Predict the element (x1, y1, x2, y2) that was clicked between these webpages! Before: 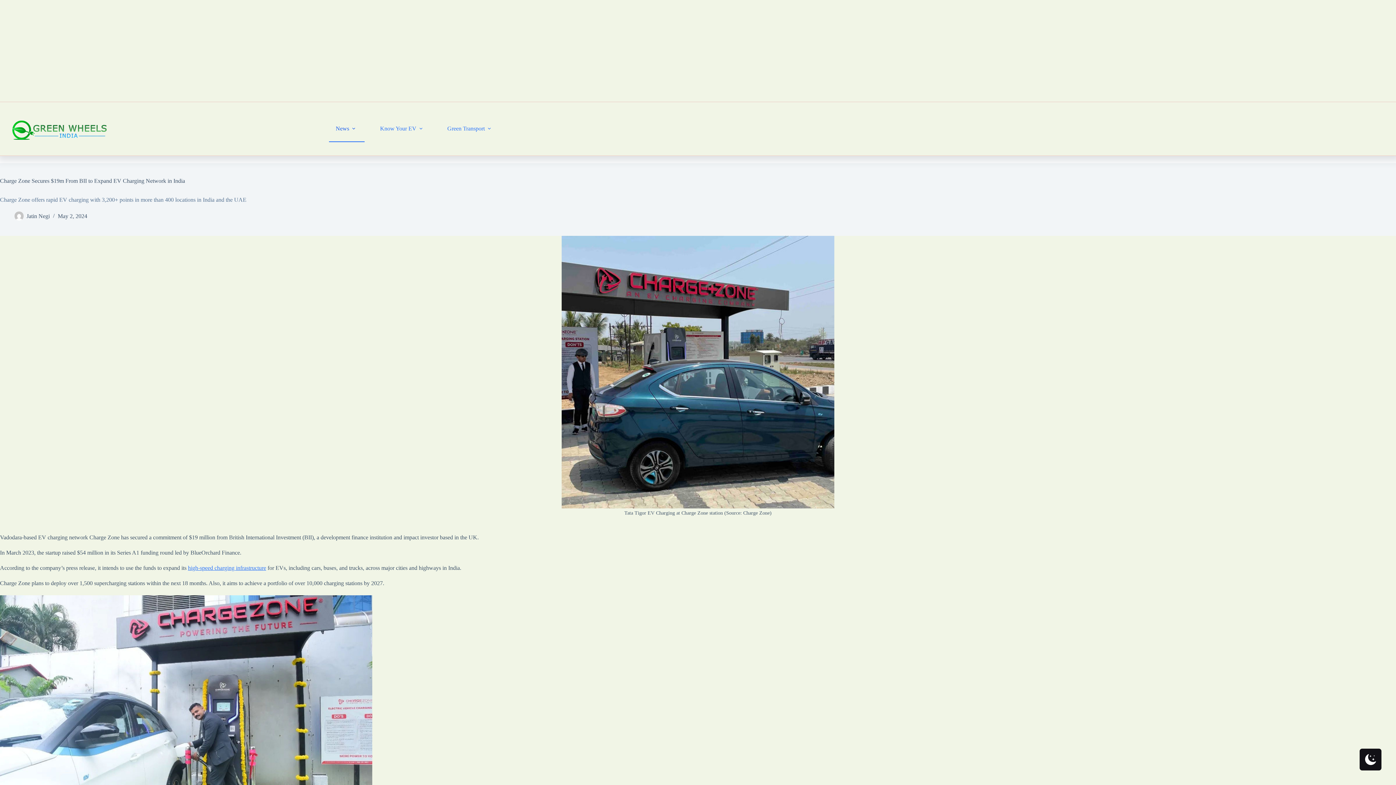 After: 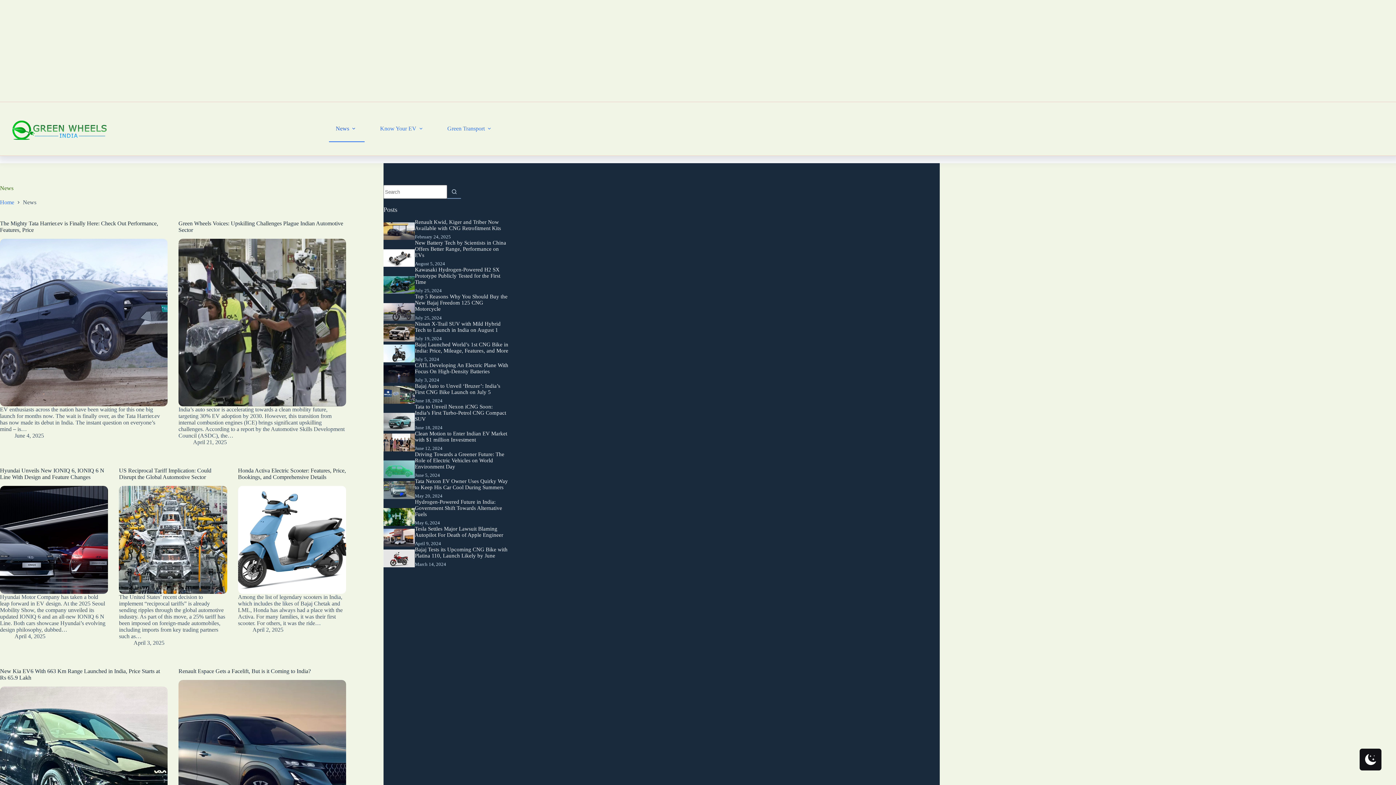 Action: bbox: (329, 115, 364, 142) label: News